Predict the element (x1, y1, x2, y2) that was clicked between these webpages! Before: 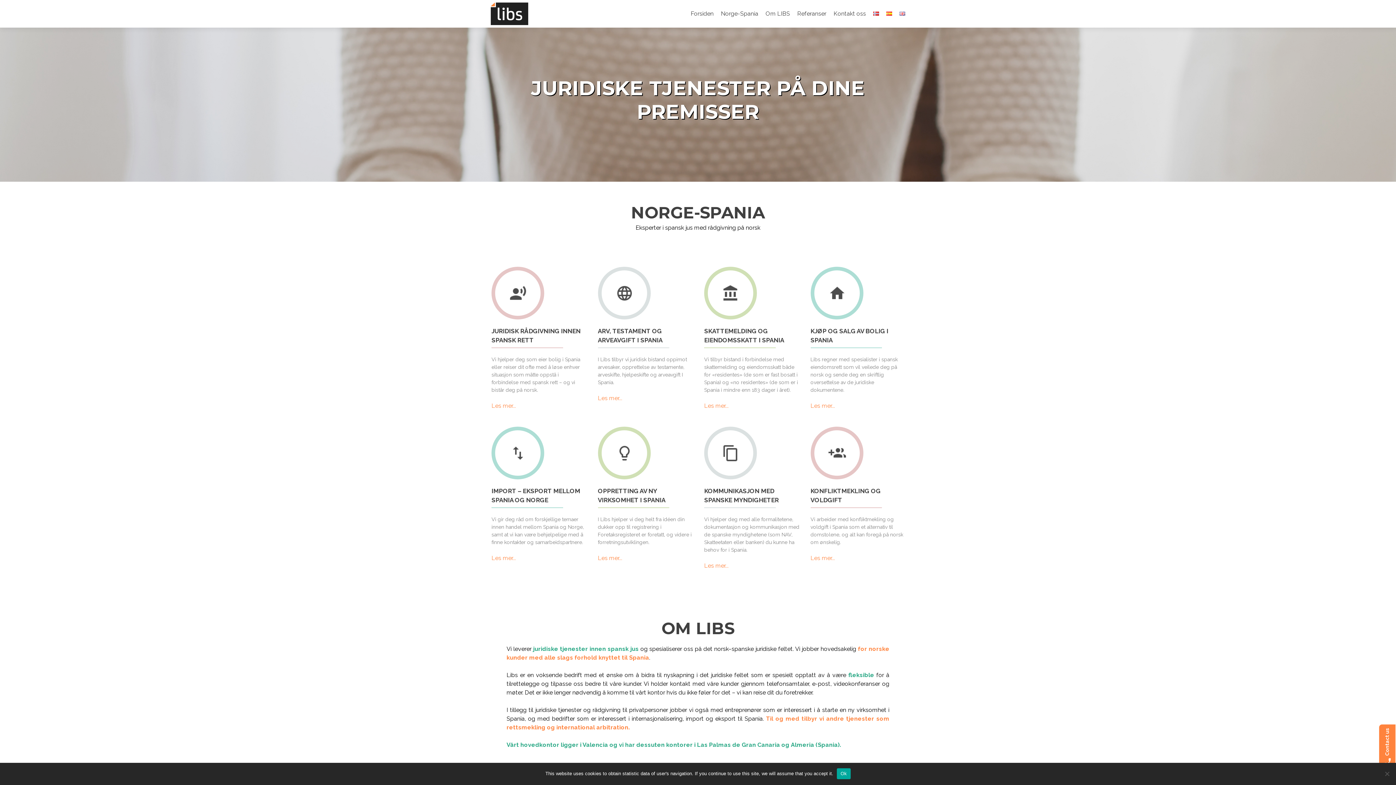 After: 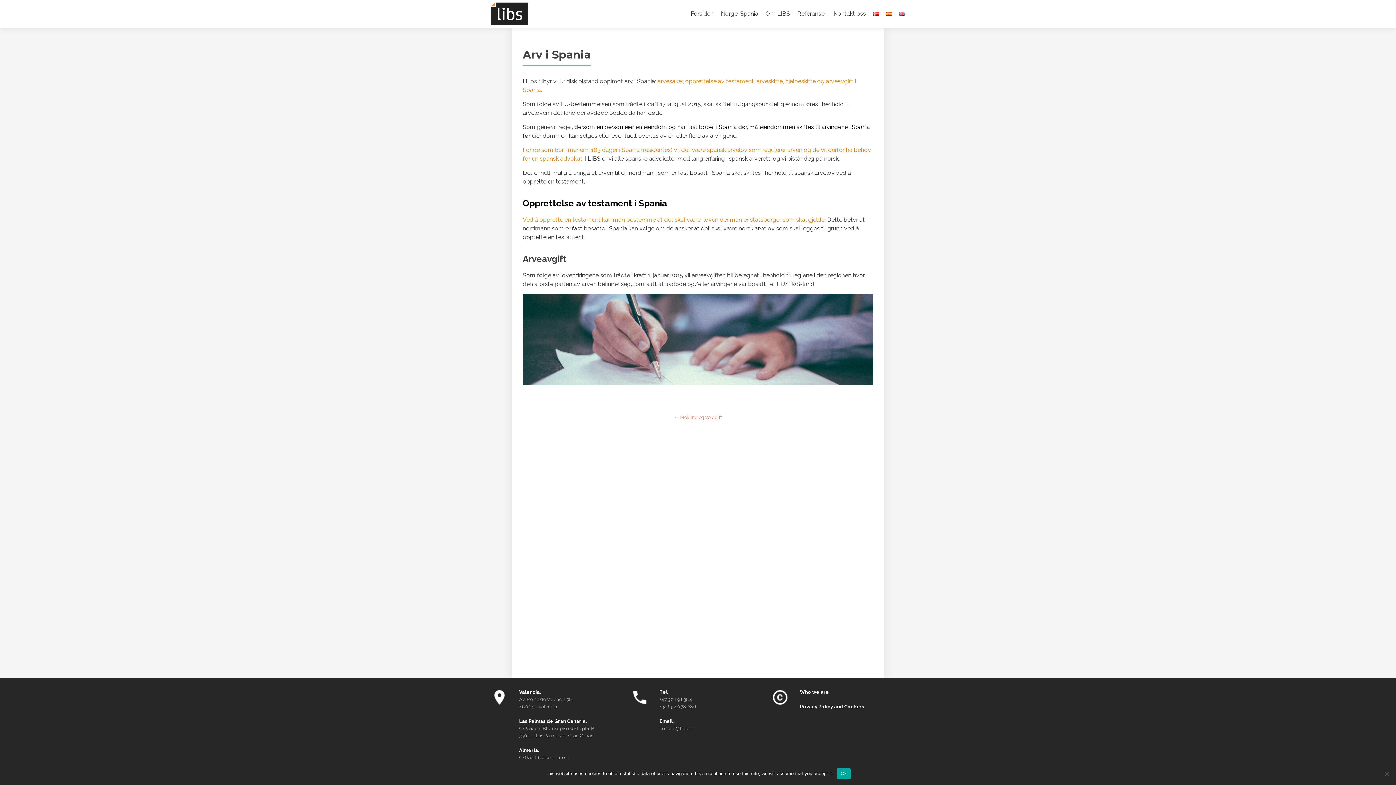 Action: label: Les mer... bbox: (598, 394, 693, 402)